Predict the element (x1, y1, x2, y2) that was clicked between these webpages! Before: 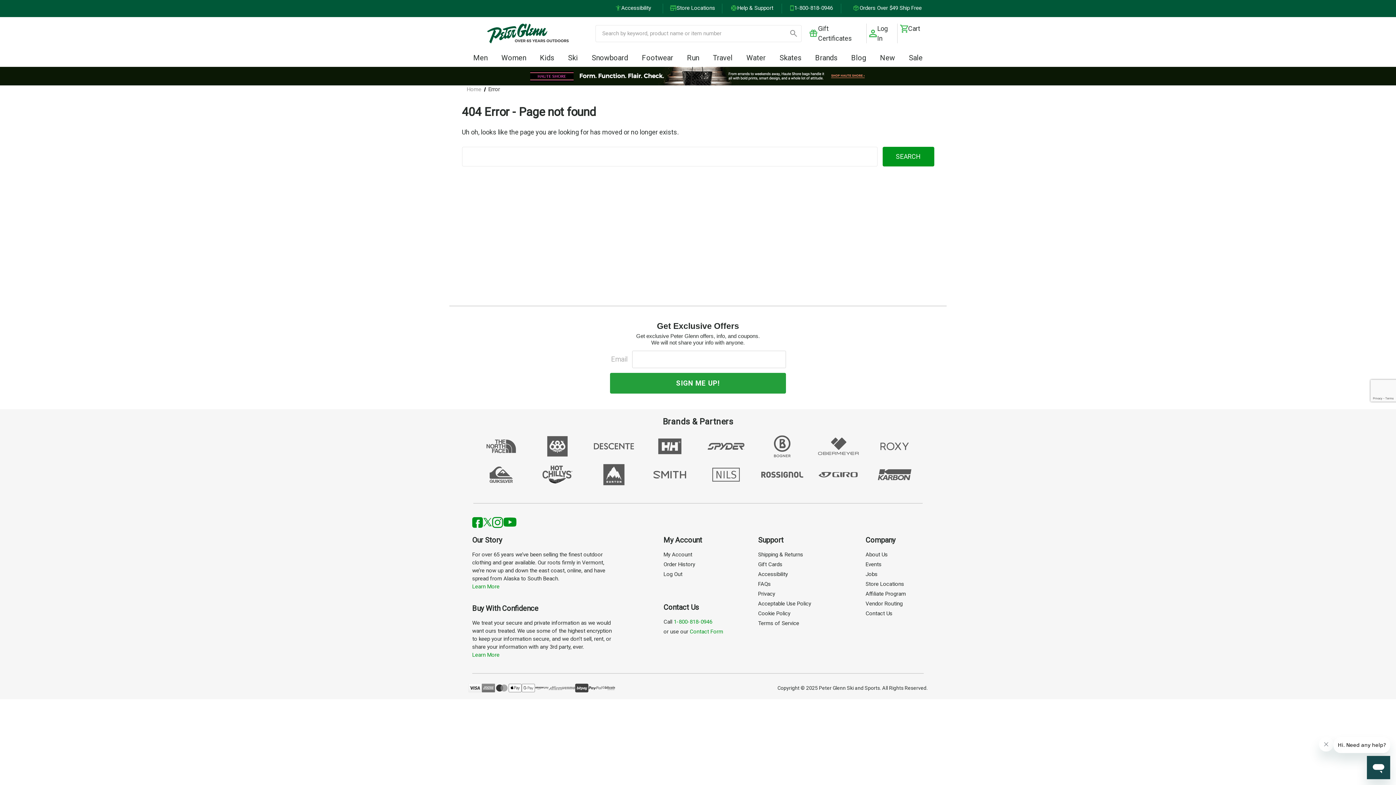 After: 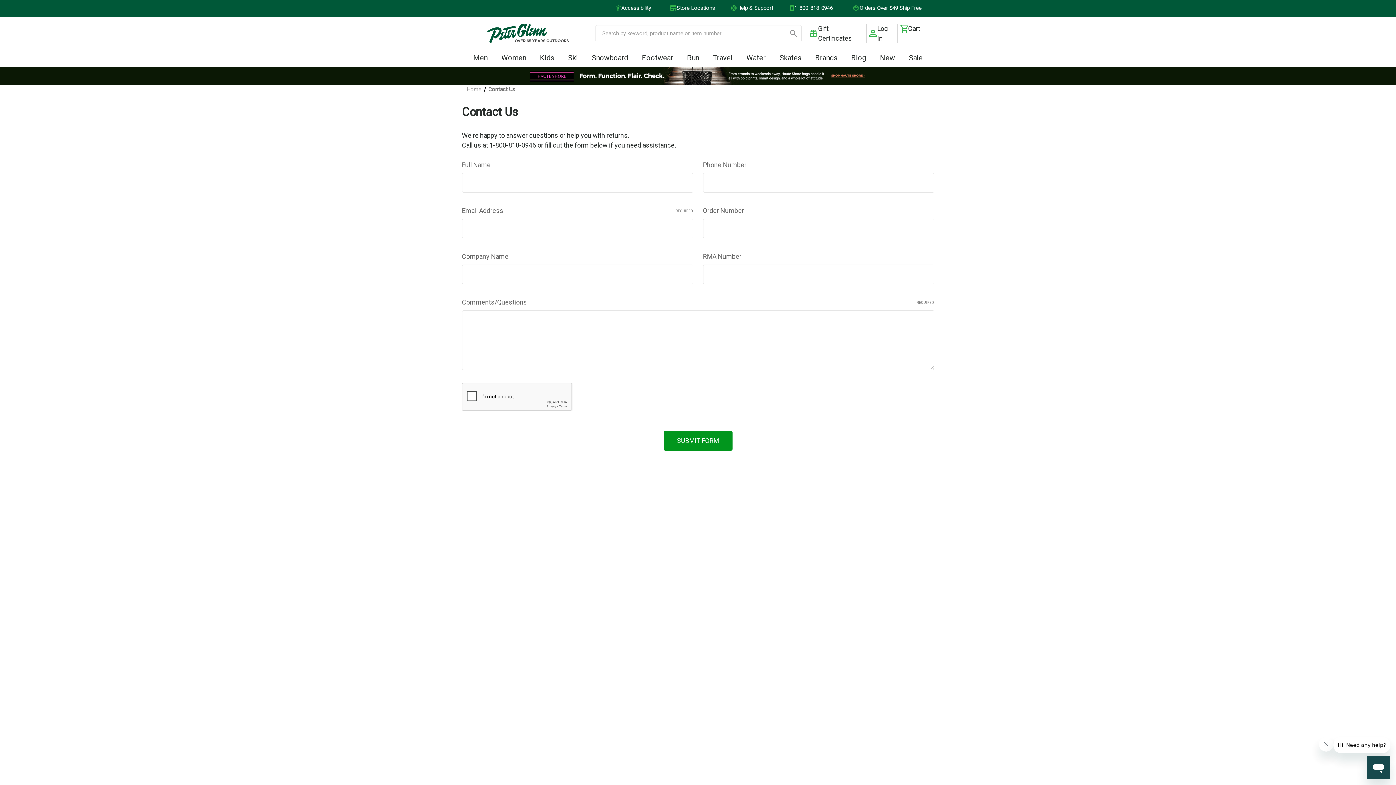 Action: bbox: (689, 628, 723, 635) label: Contact Form